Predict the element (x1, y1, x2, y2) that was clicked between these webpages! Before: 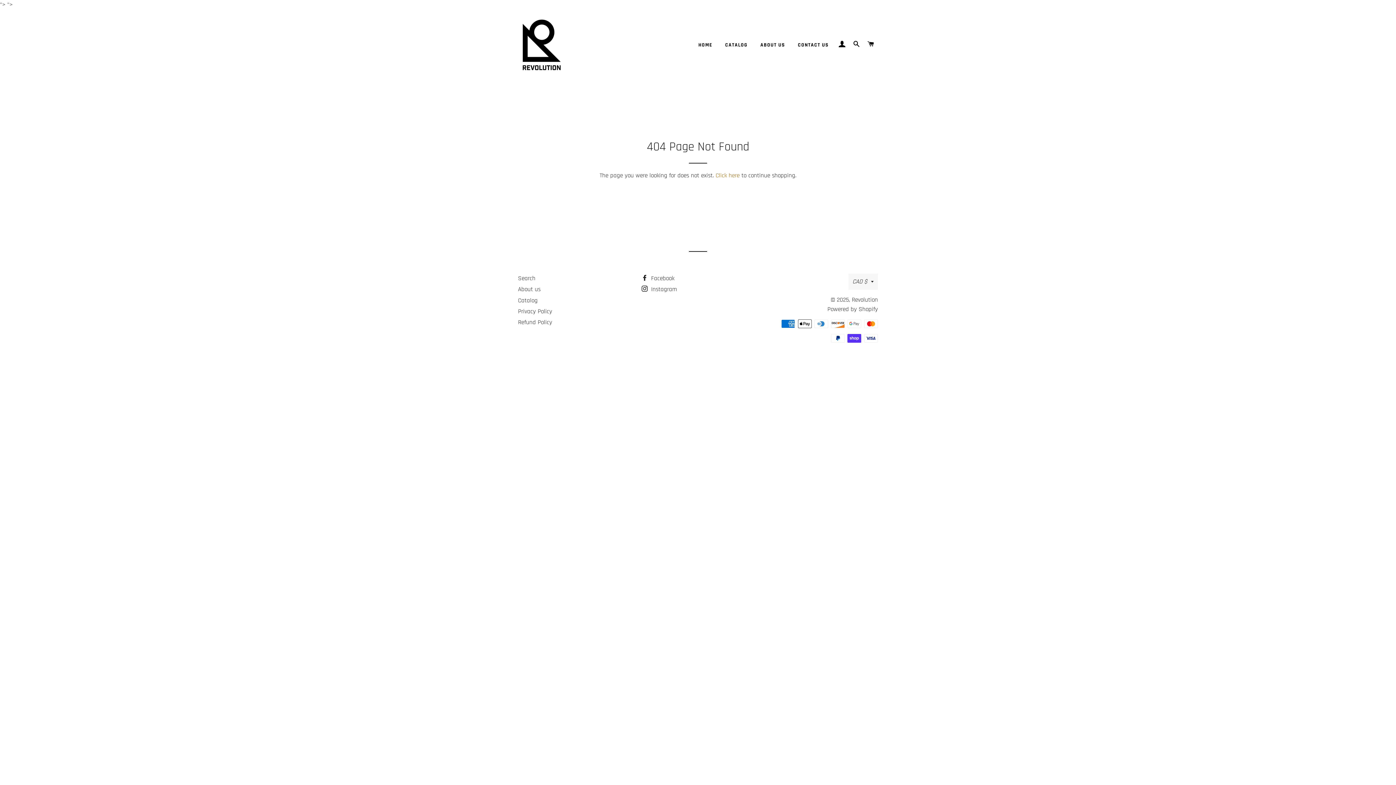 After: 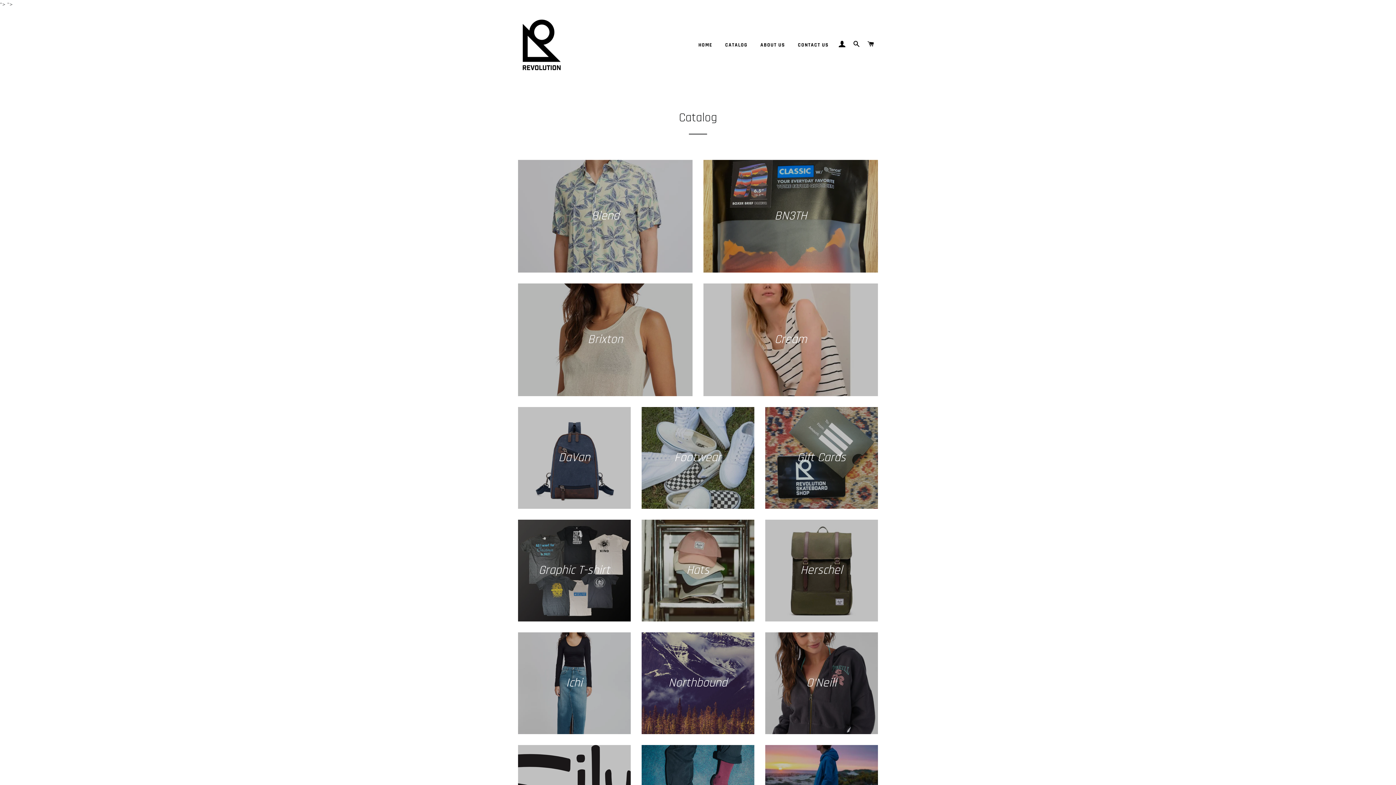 Action: bbox: (719, 36, 753, 54) label: CATALOG